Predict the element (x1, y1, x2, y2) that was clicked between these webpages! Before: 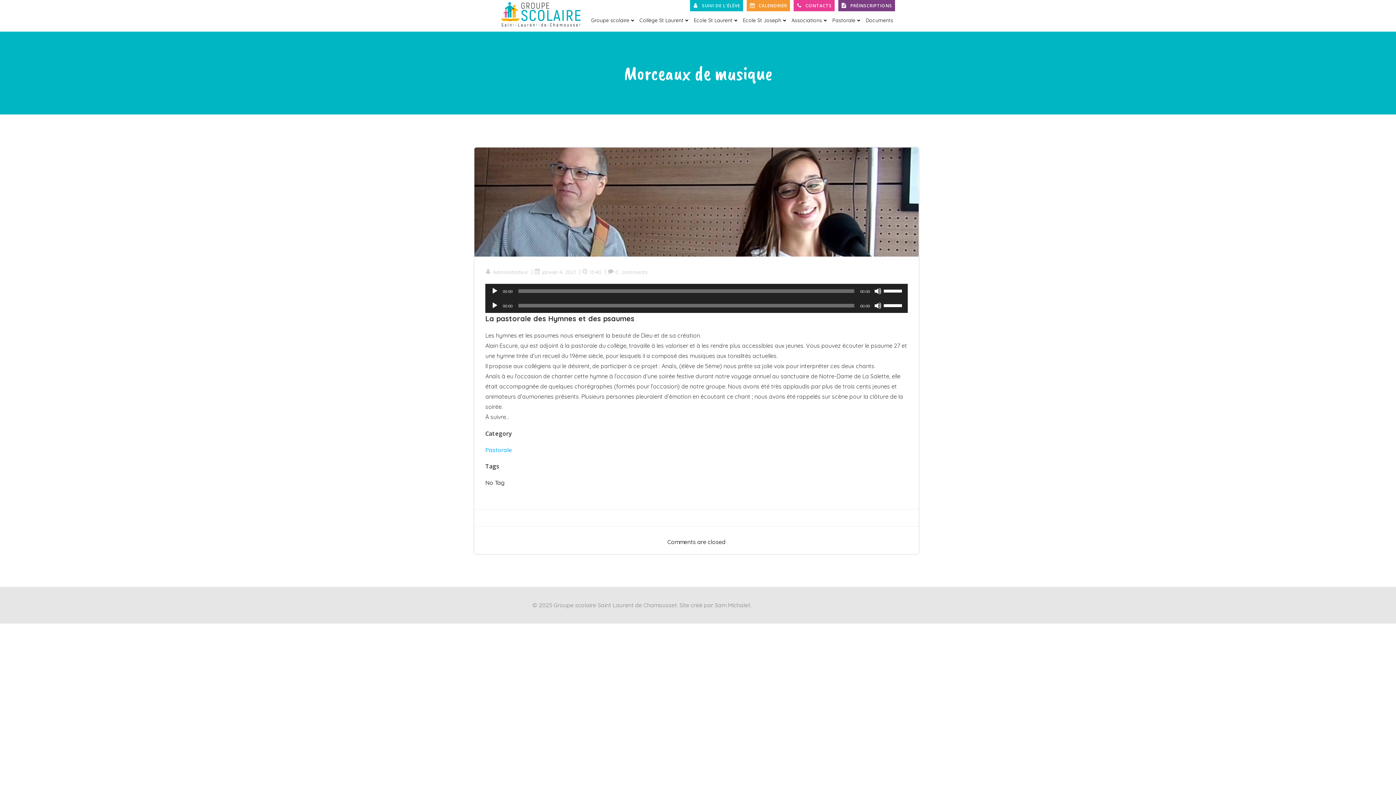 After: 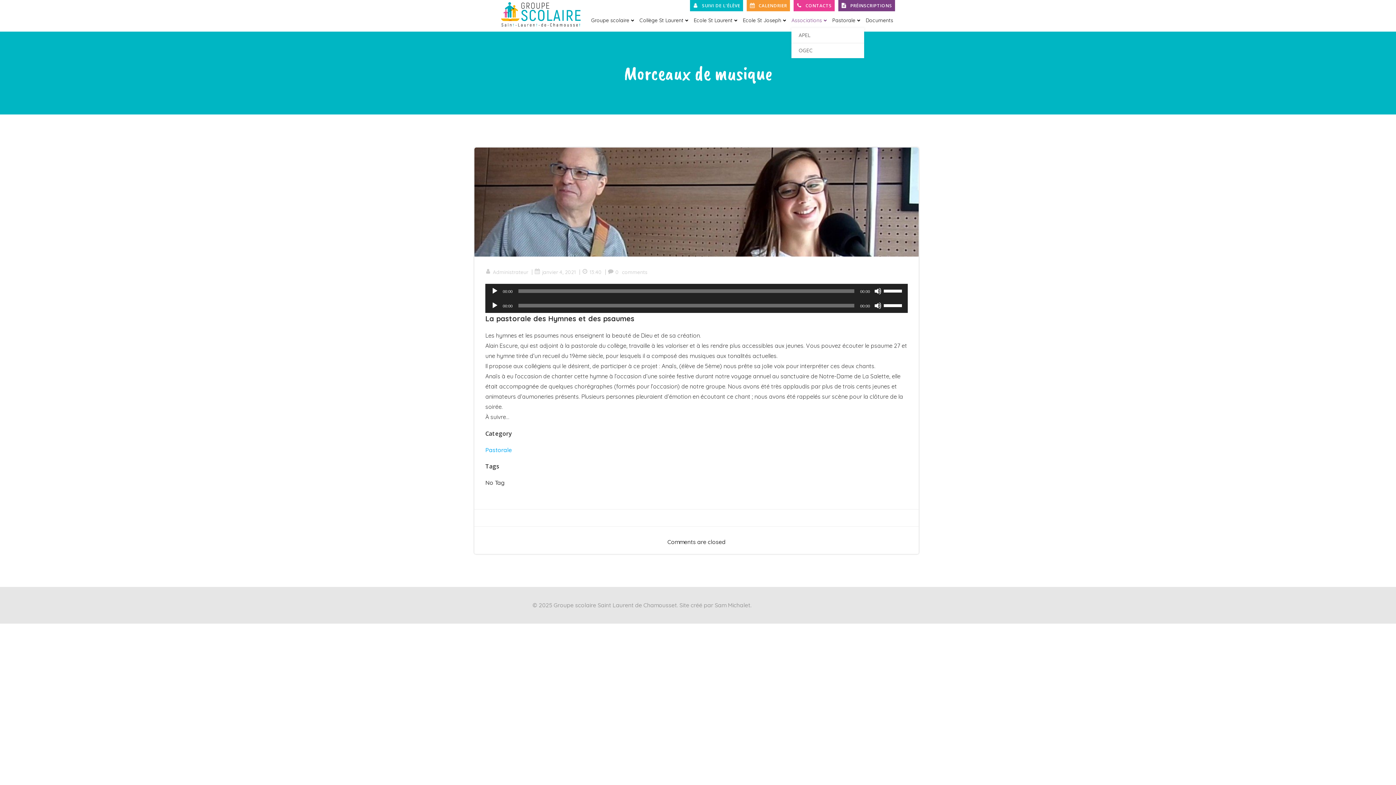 Action: bbox: (791, 16, 828, 24) label: Associations